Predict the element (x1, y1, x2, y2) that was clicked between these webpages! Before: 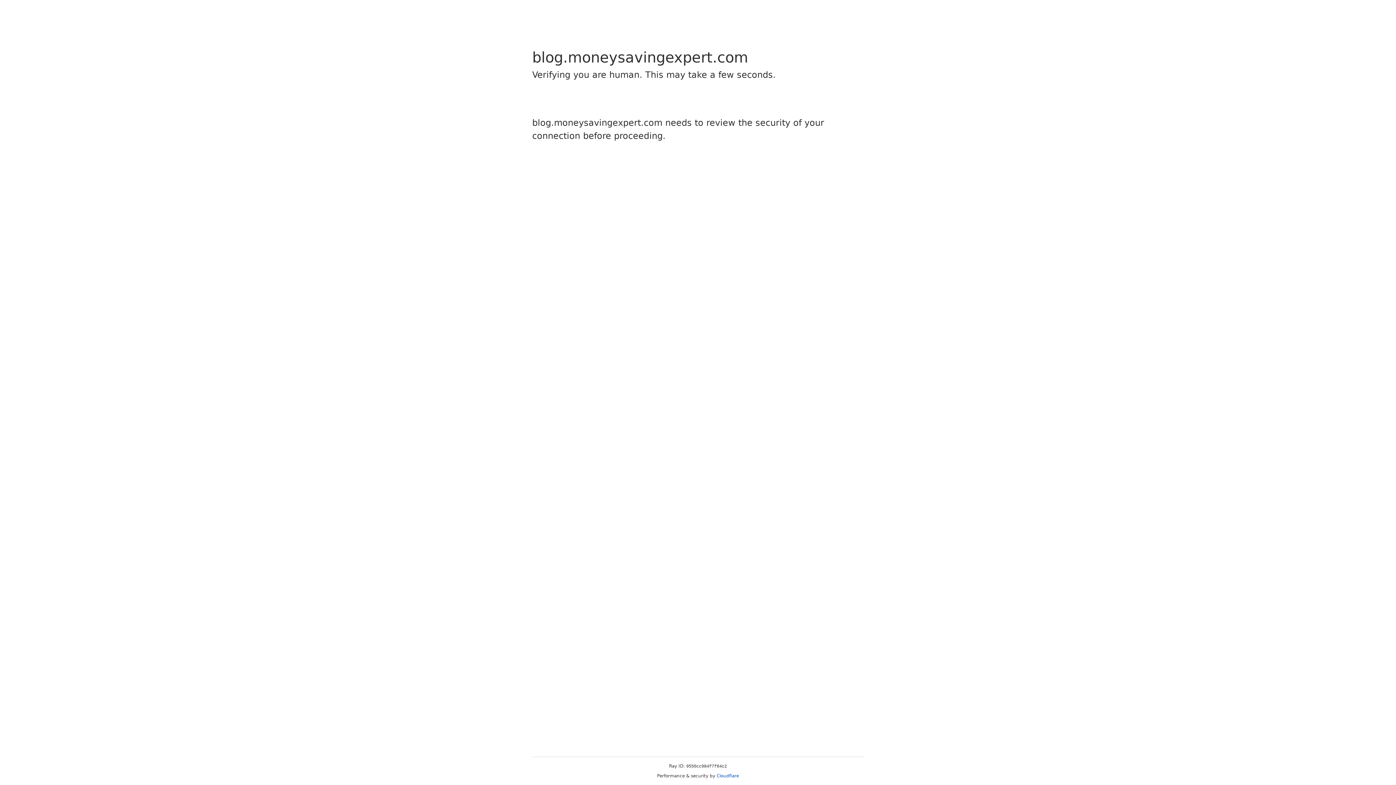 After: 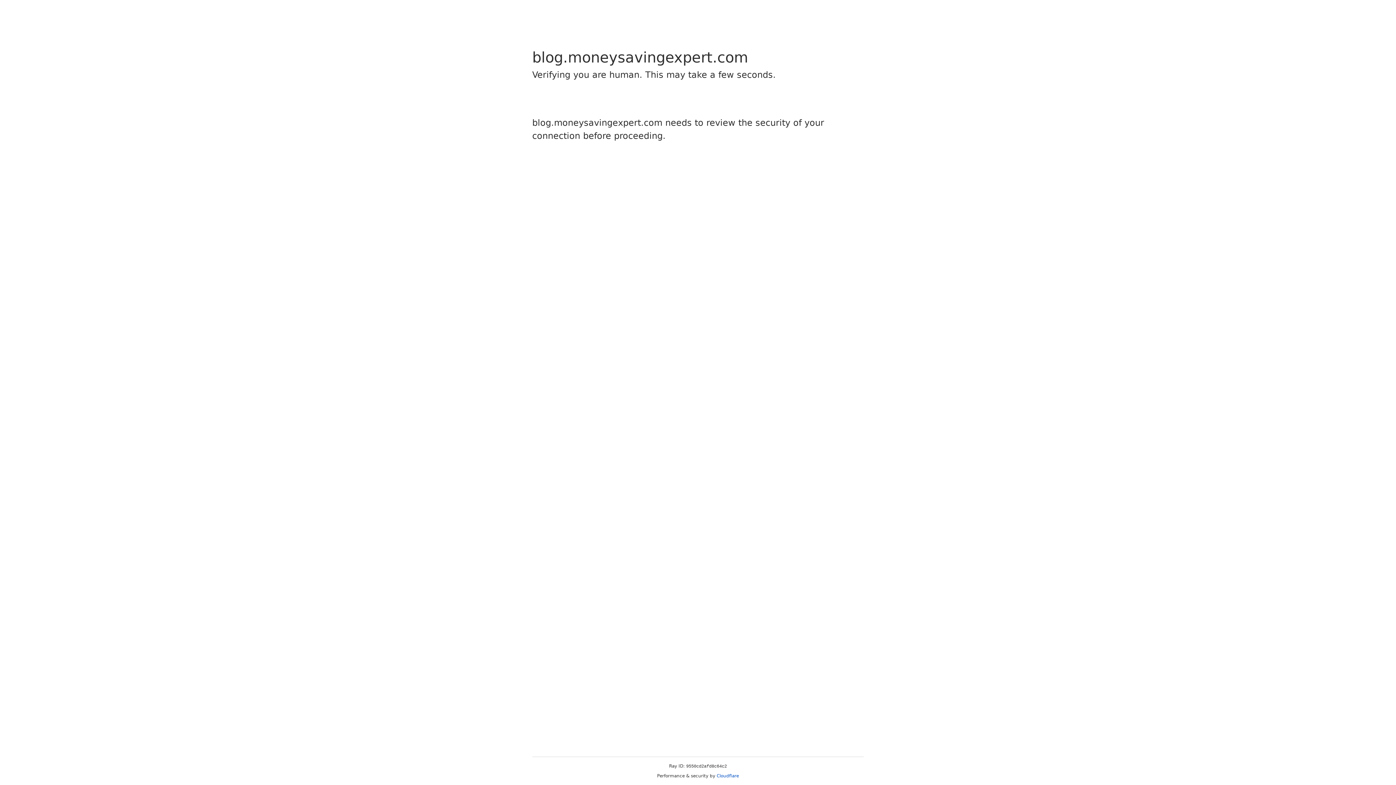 Action: label: Cloudflare bbox: (716, 773, 739, 778)